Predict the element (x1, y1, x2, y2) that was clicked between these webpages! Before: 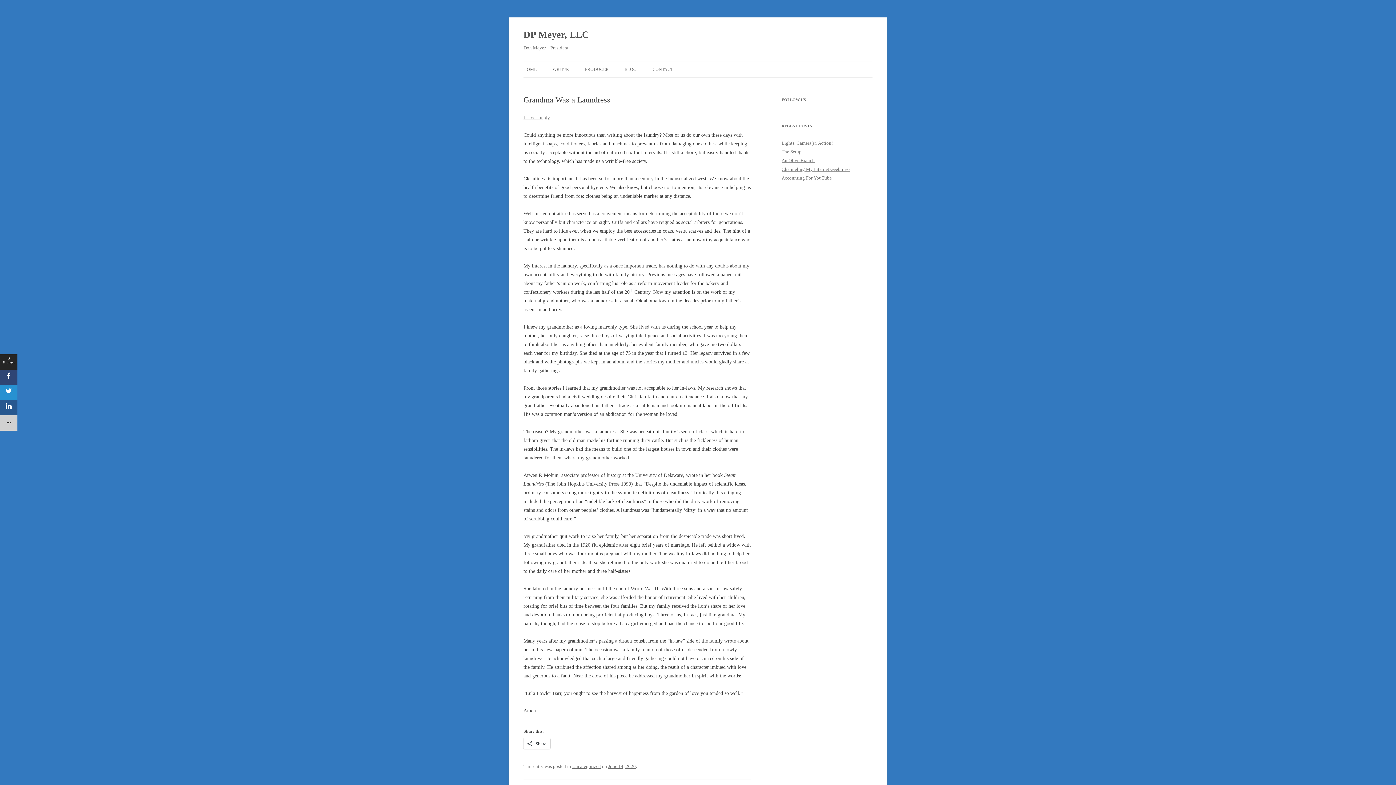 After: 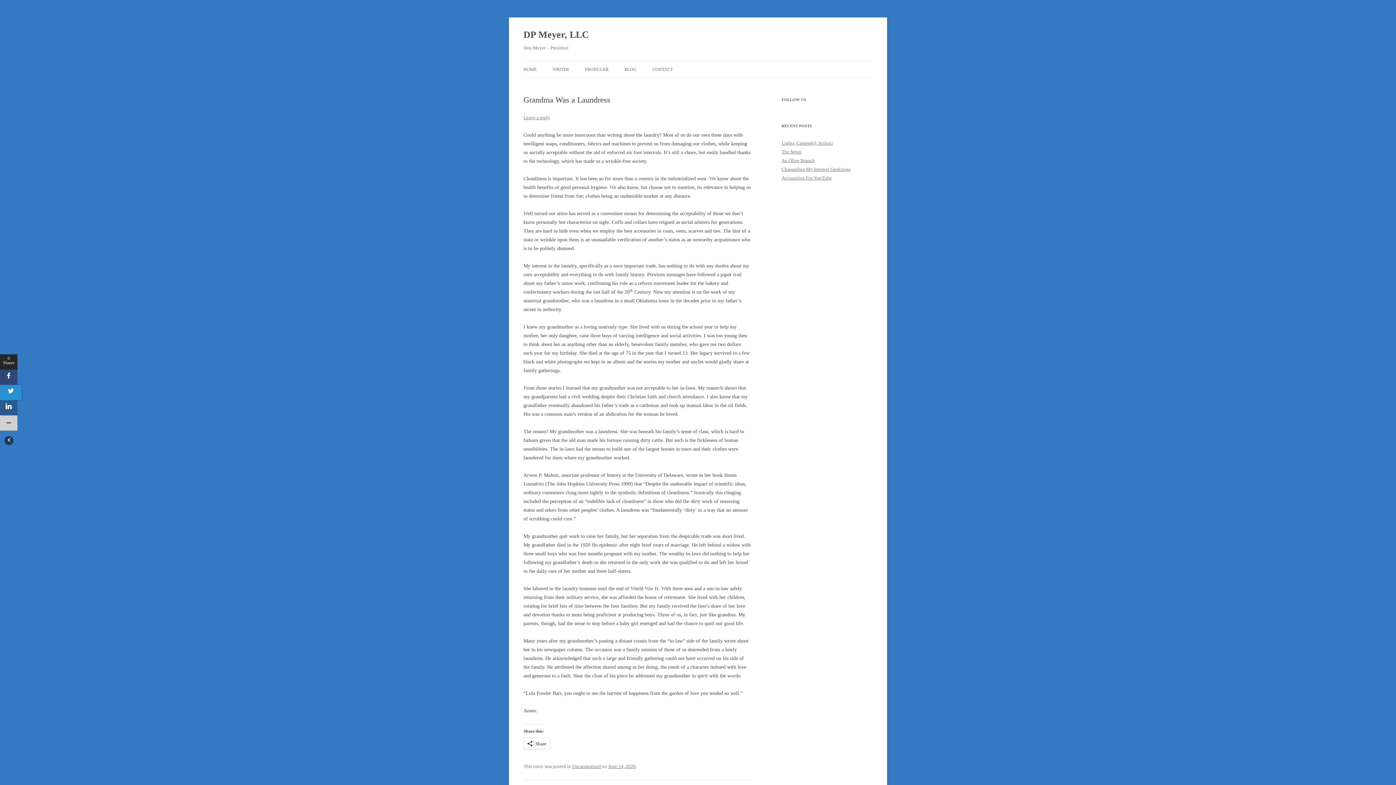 Action: label: … bbox: (0, 385, 17, 400)